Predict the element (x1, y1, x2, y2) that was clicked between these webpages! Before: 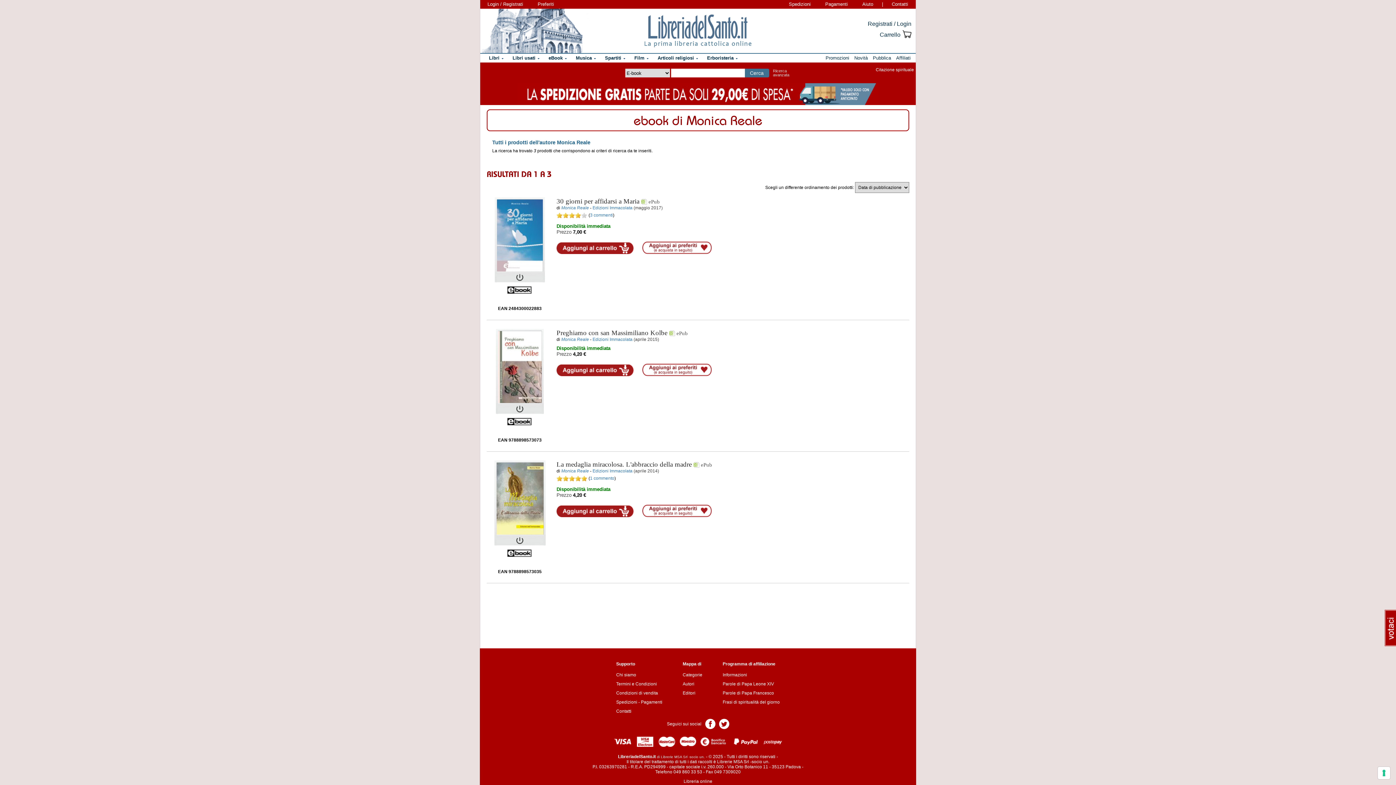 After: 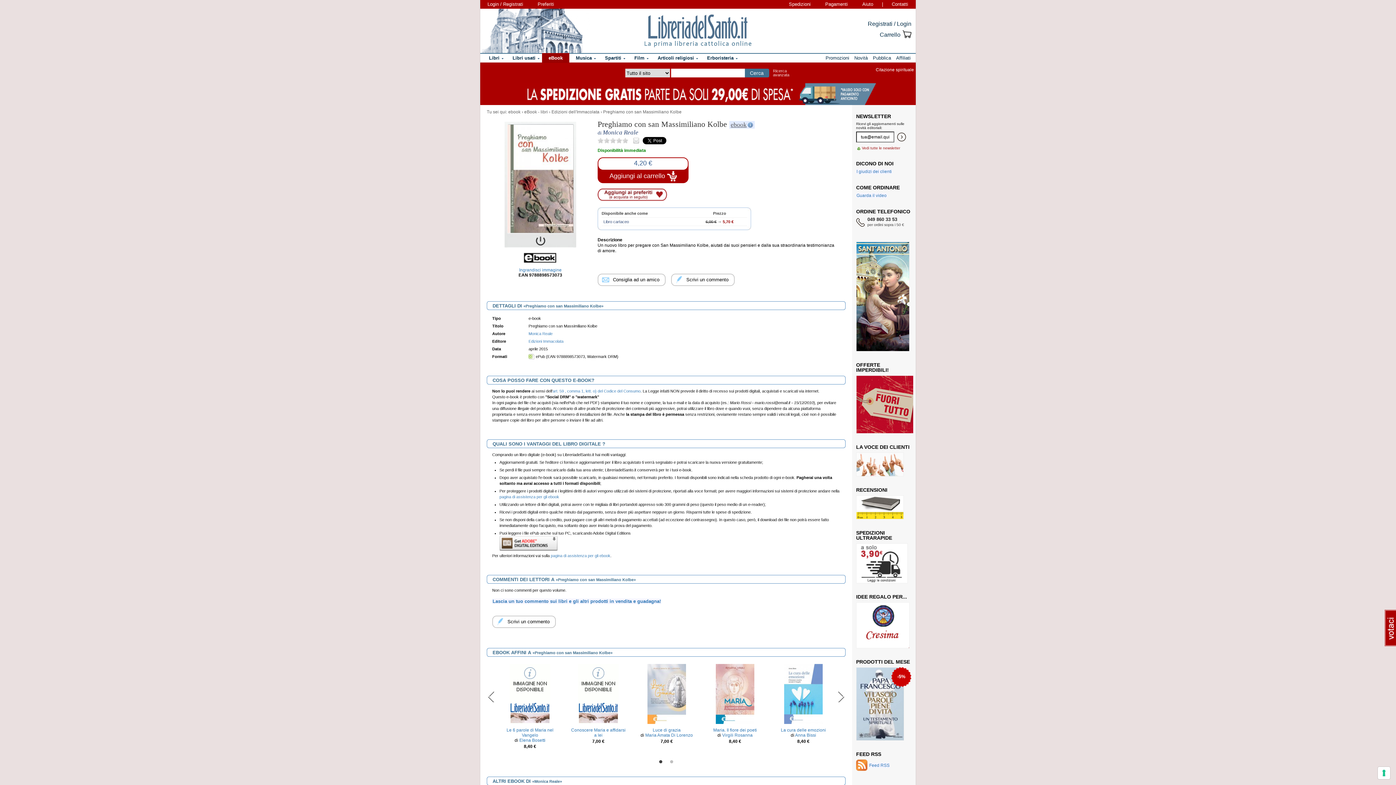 Action: bbox: (496, 329, 544, 425)